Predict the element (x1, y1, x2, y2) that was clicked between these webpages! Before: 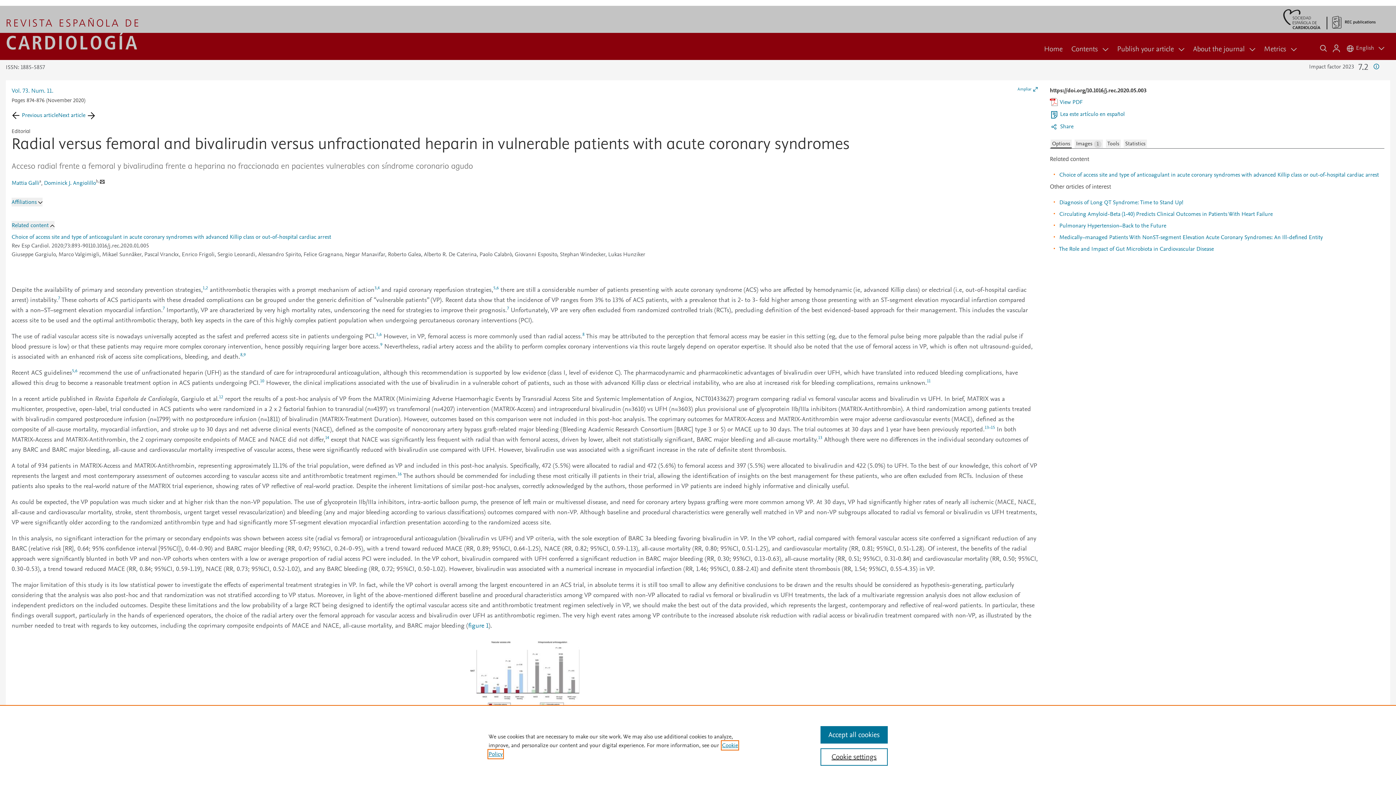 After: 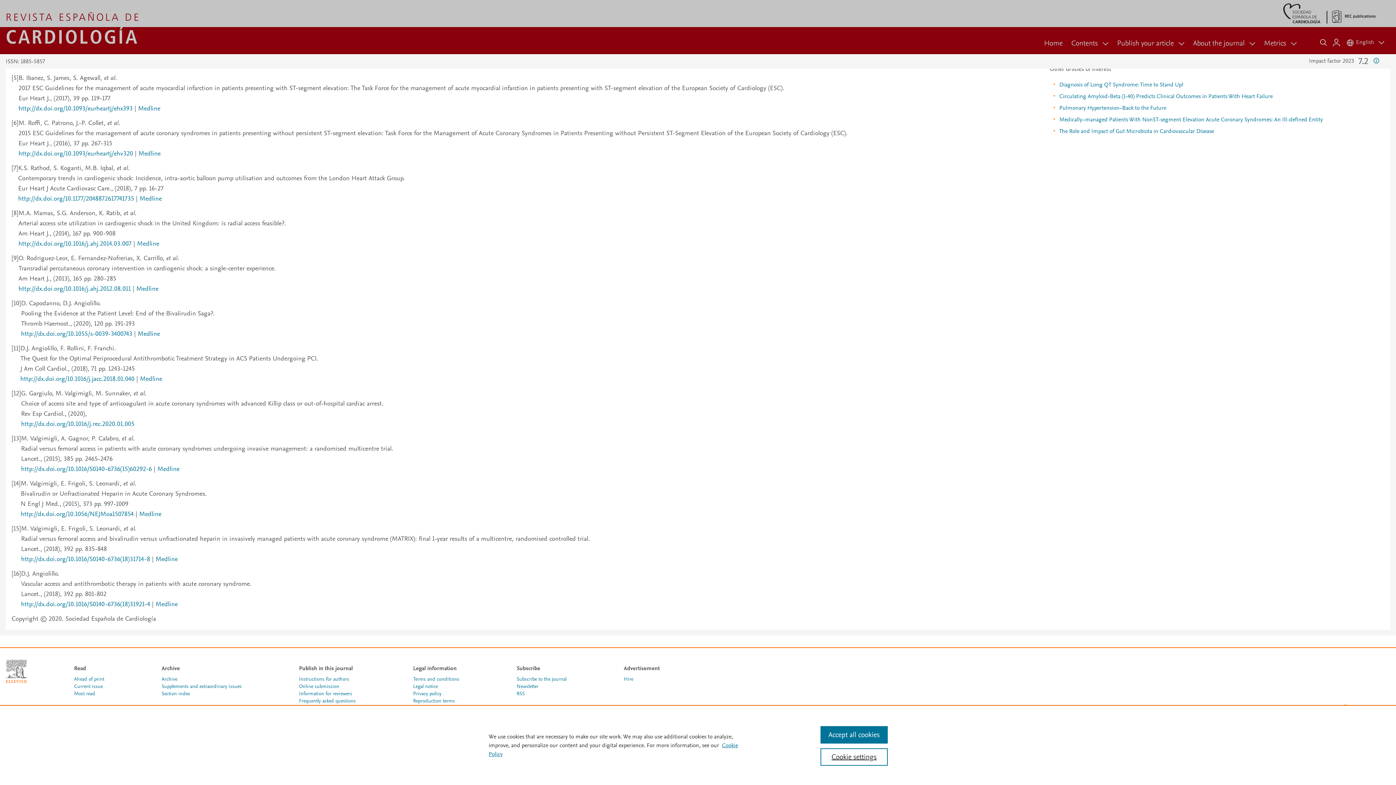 Action: bbox: (376, 332, 381, 340) label: 5,6